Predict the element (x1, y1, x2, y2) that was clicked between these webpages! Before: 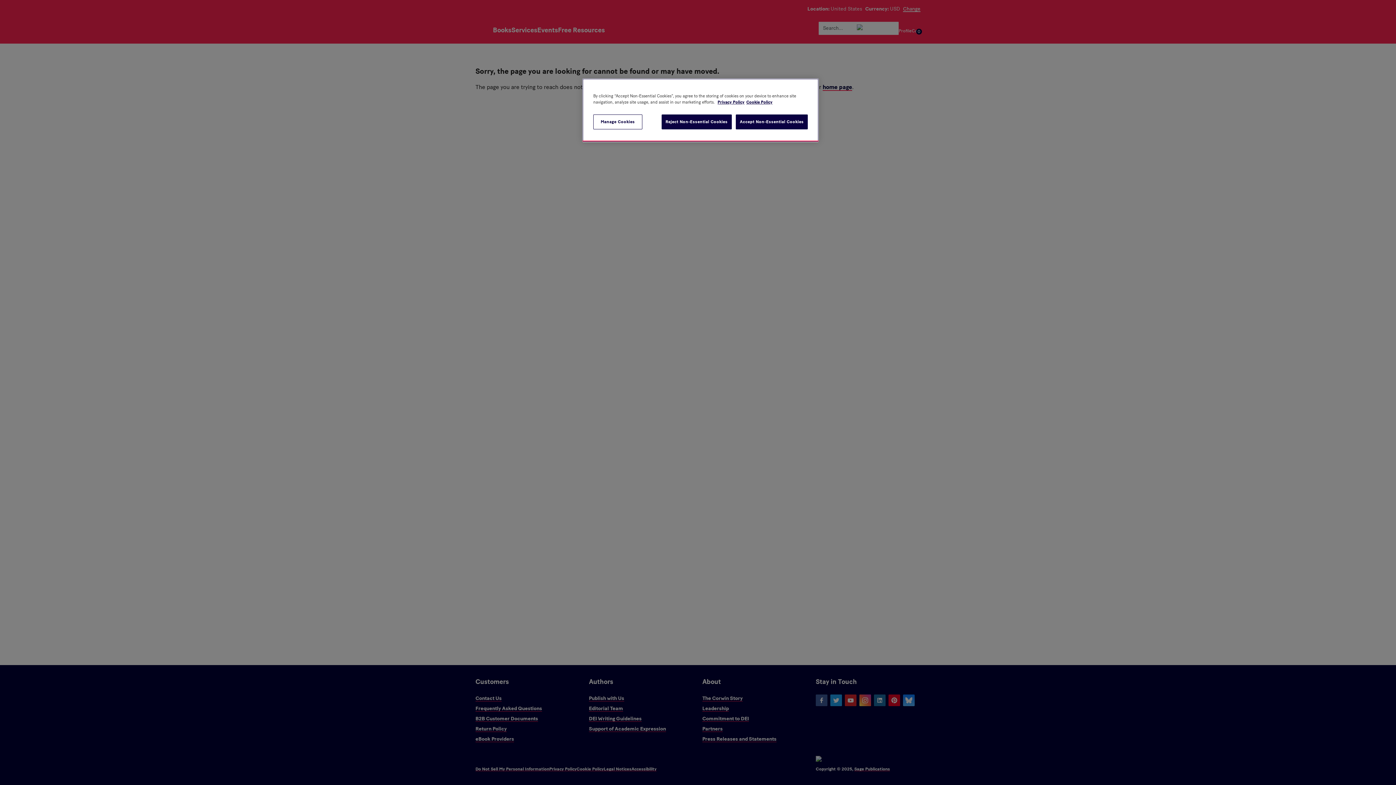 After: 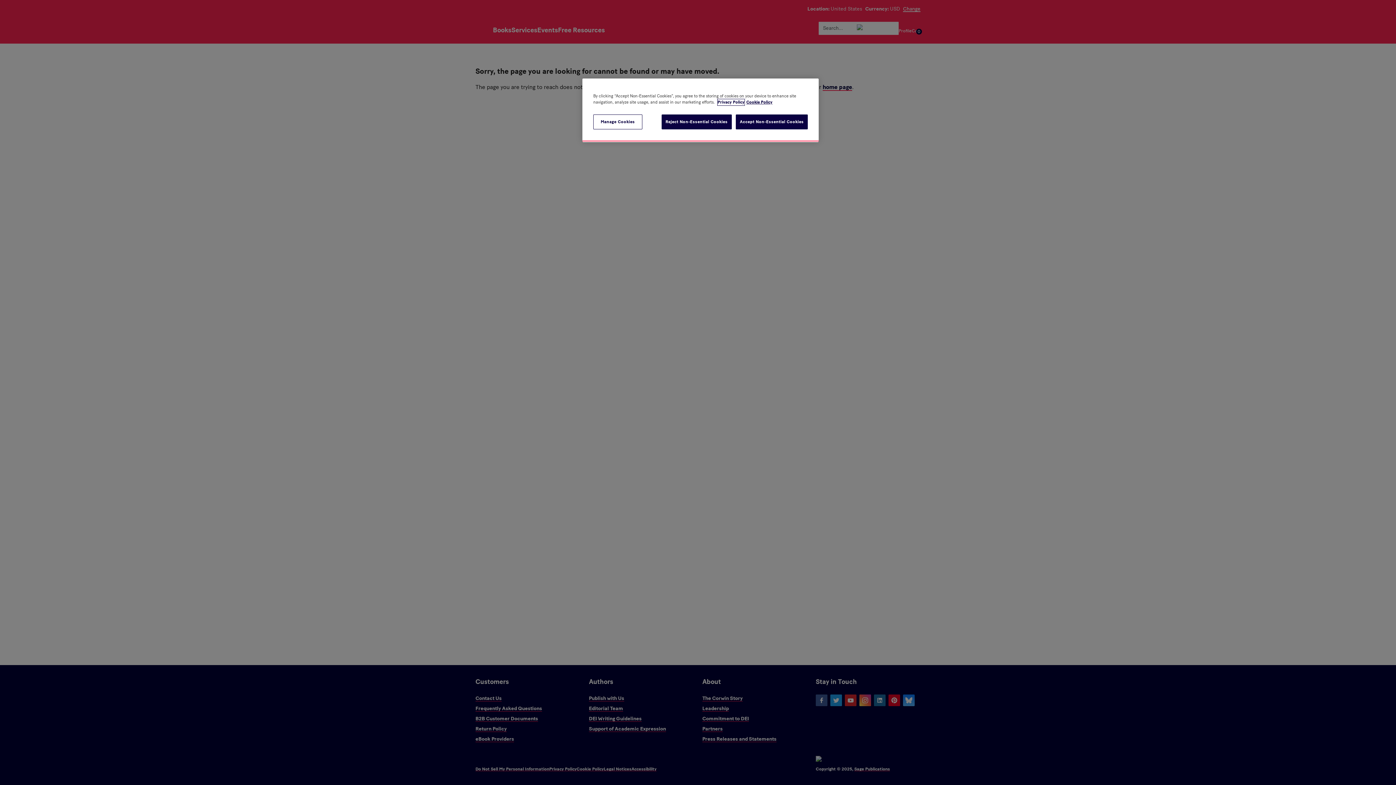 Action: bbox: (717, 99, 744, 105) label: More information about your privacy, opens in a new tab